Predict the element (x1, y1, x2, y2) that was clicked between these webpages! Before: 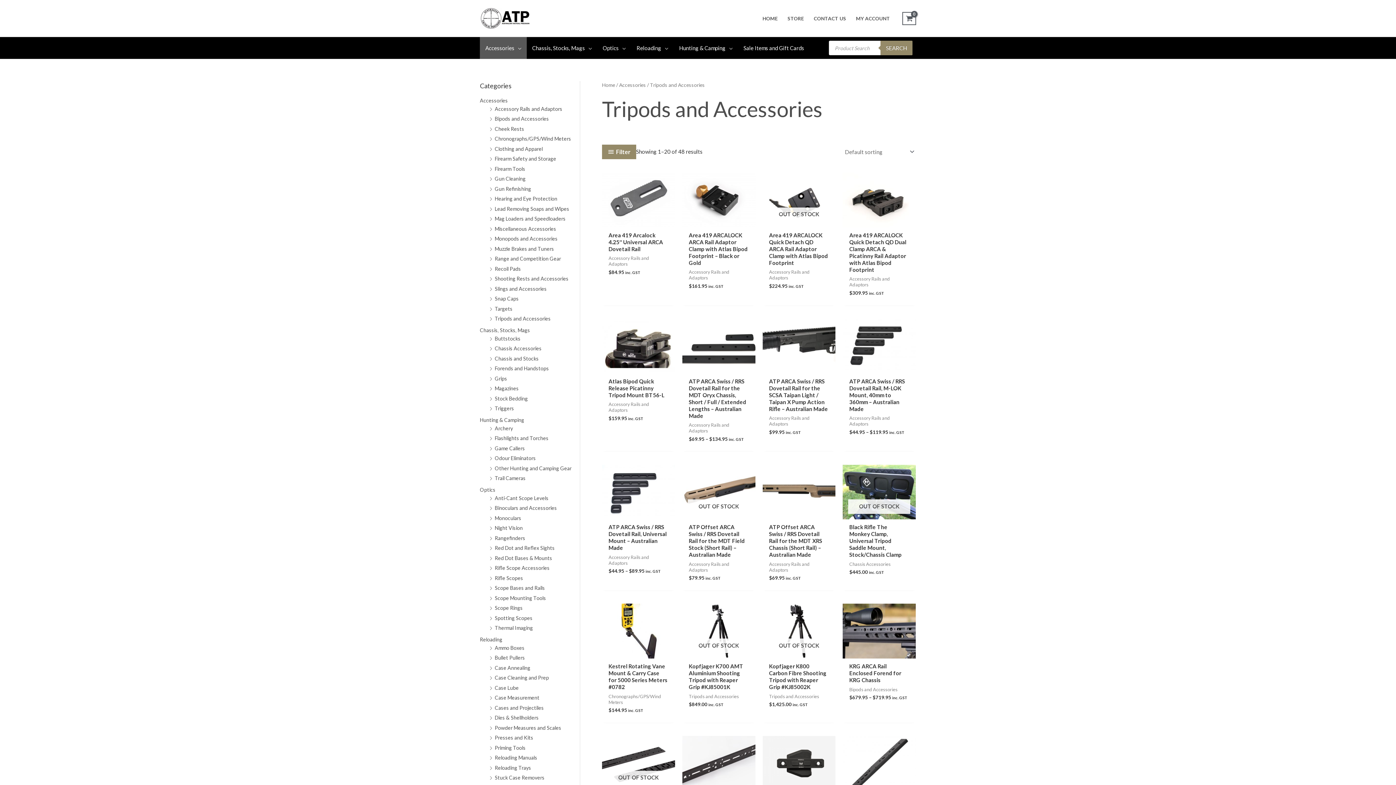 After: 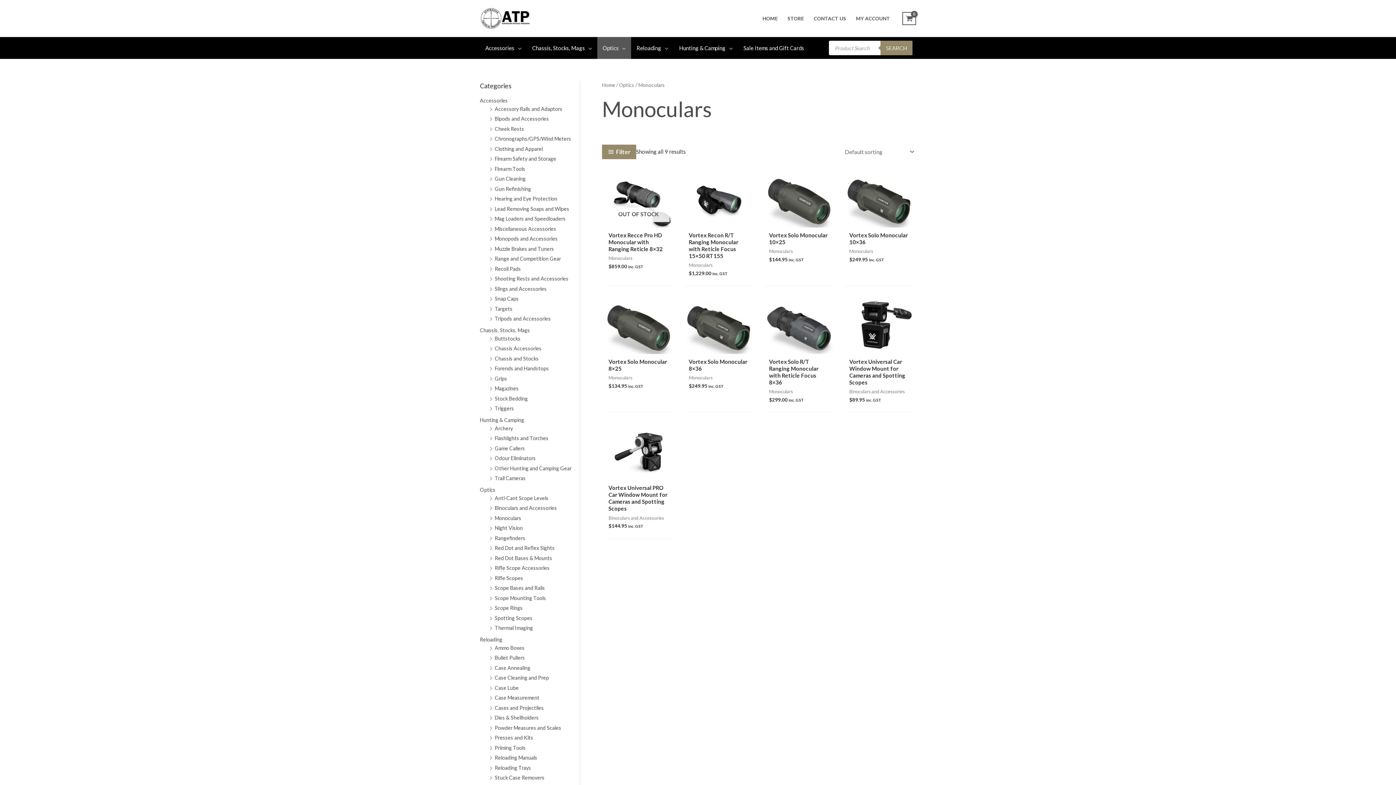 Action: bbox: (494, 515, 521, 521) label: Monoculars